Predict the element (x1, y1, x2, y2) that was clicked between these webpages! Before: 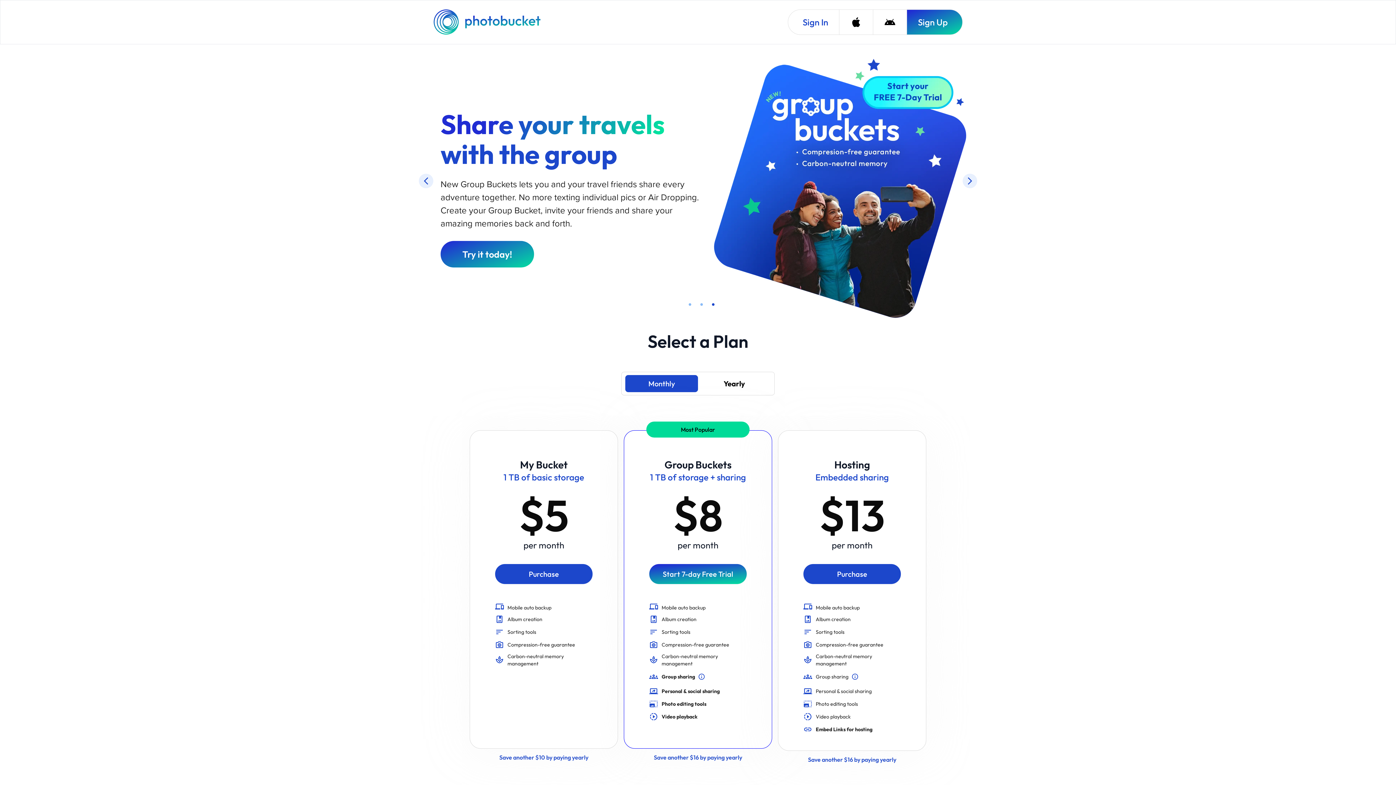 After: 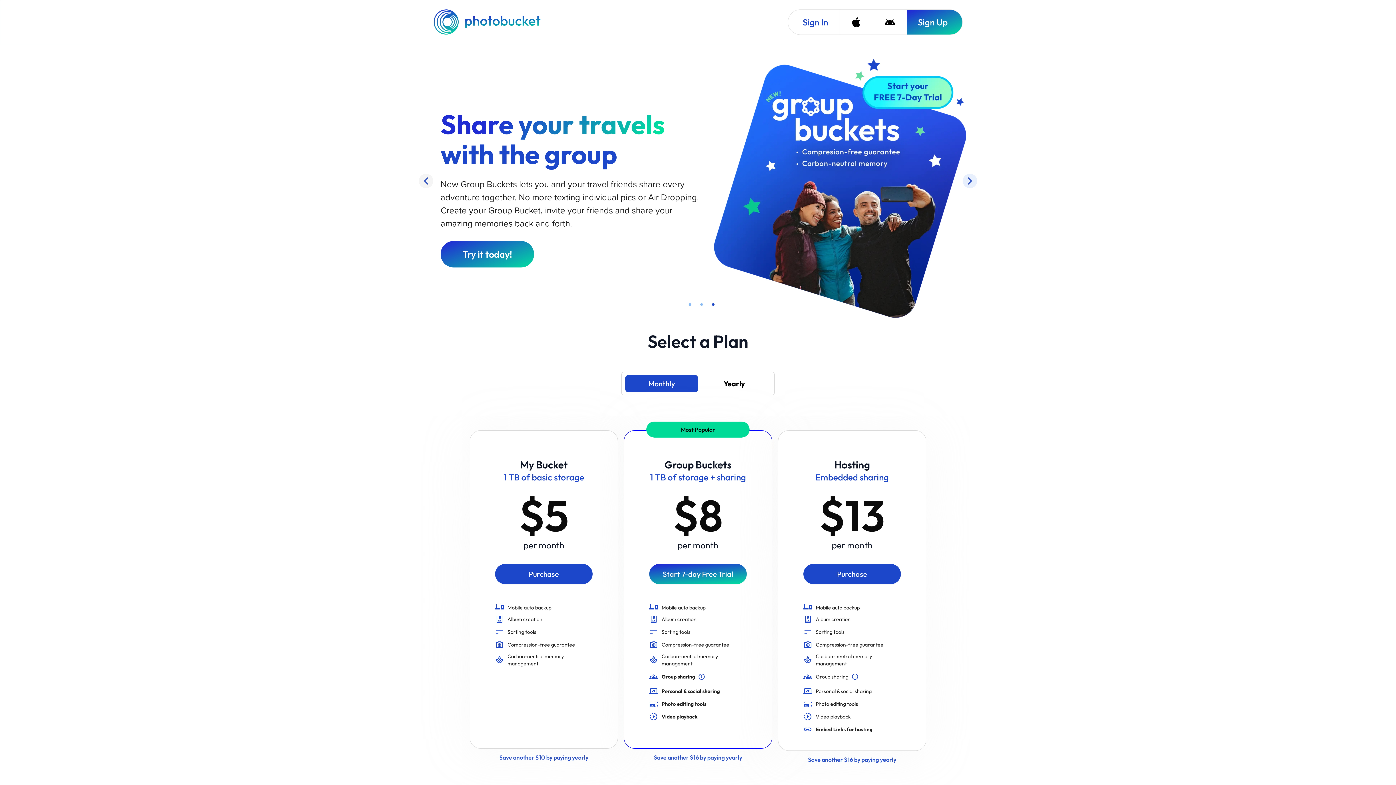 Action: bbox: (418, 123, 433, 137)